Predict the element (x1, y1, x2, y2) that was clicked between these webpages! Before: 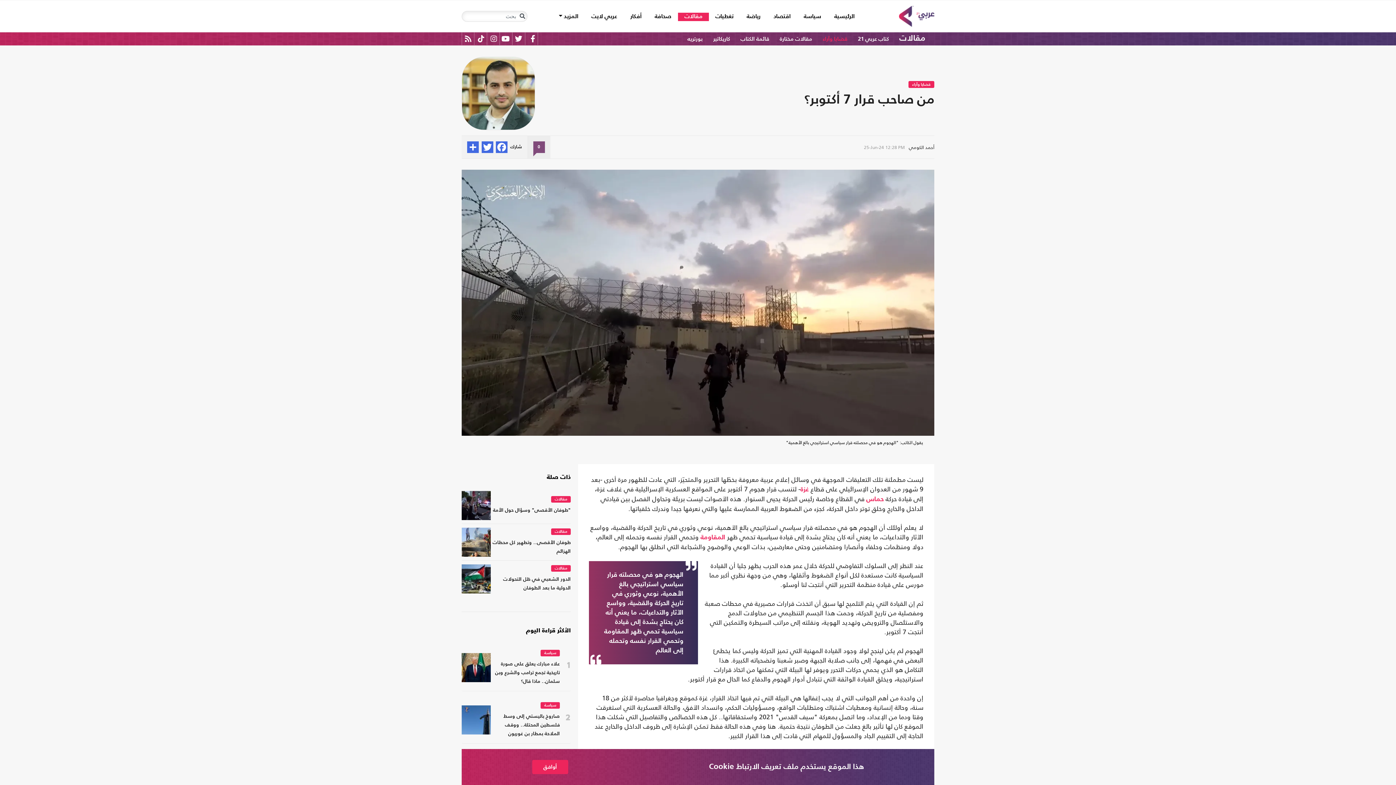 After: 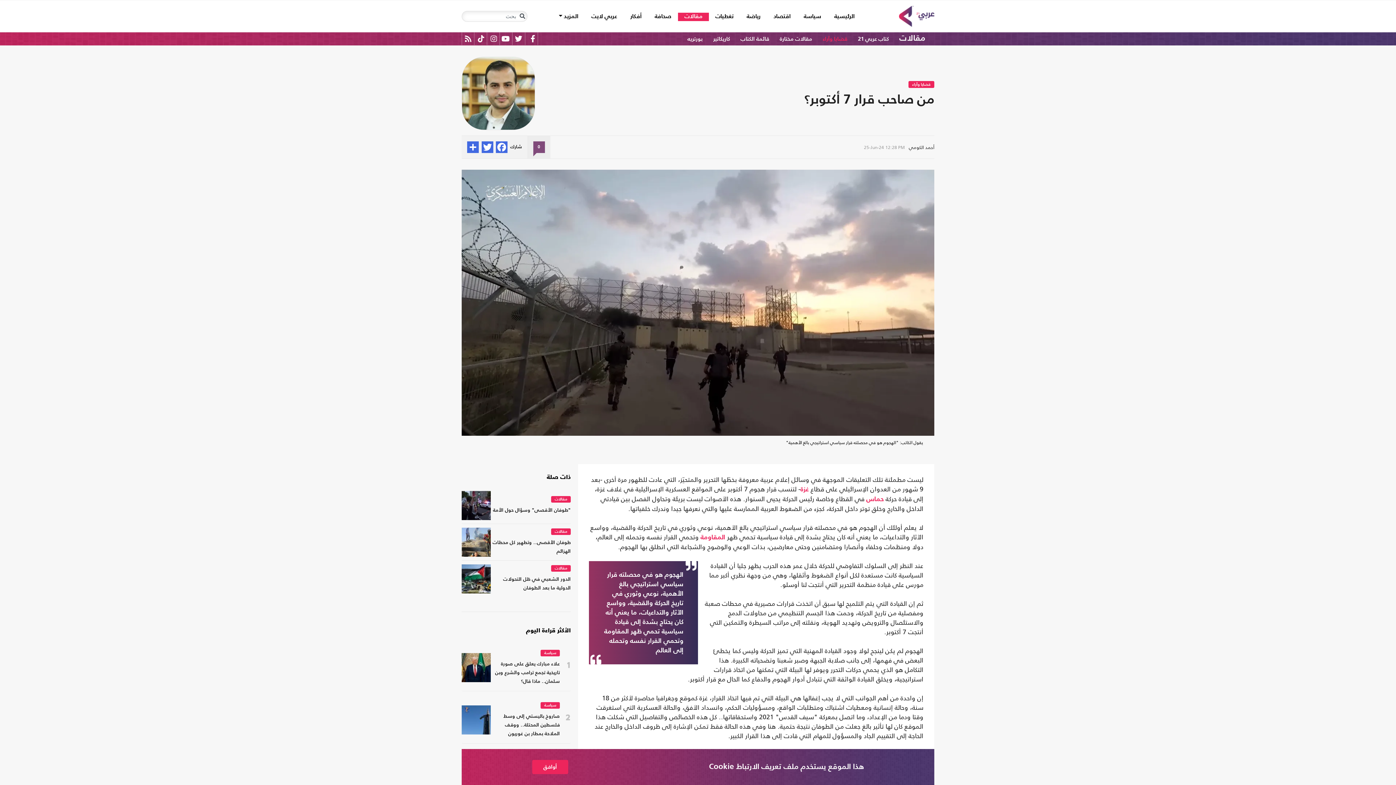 Action: bbox: (467, 141, 478, 153)